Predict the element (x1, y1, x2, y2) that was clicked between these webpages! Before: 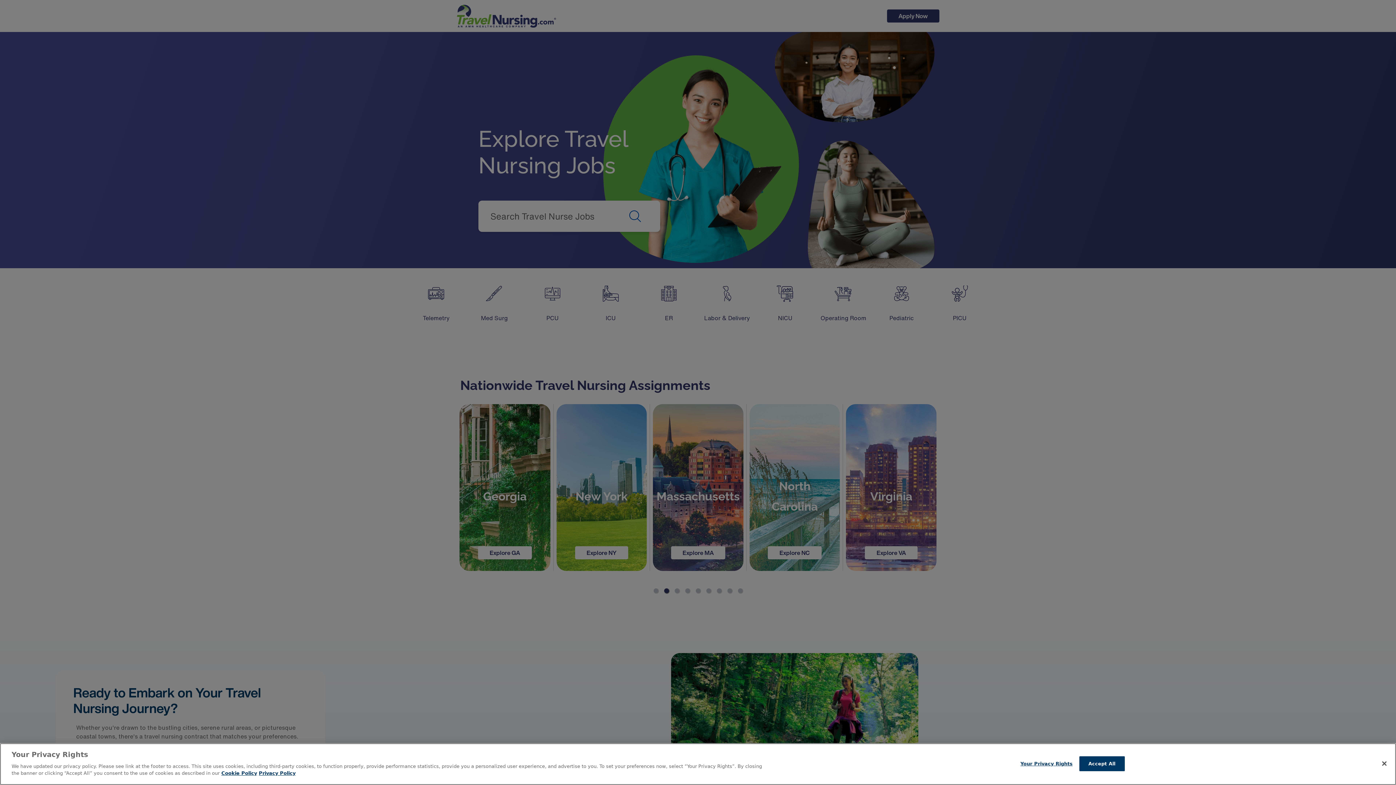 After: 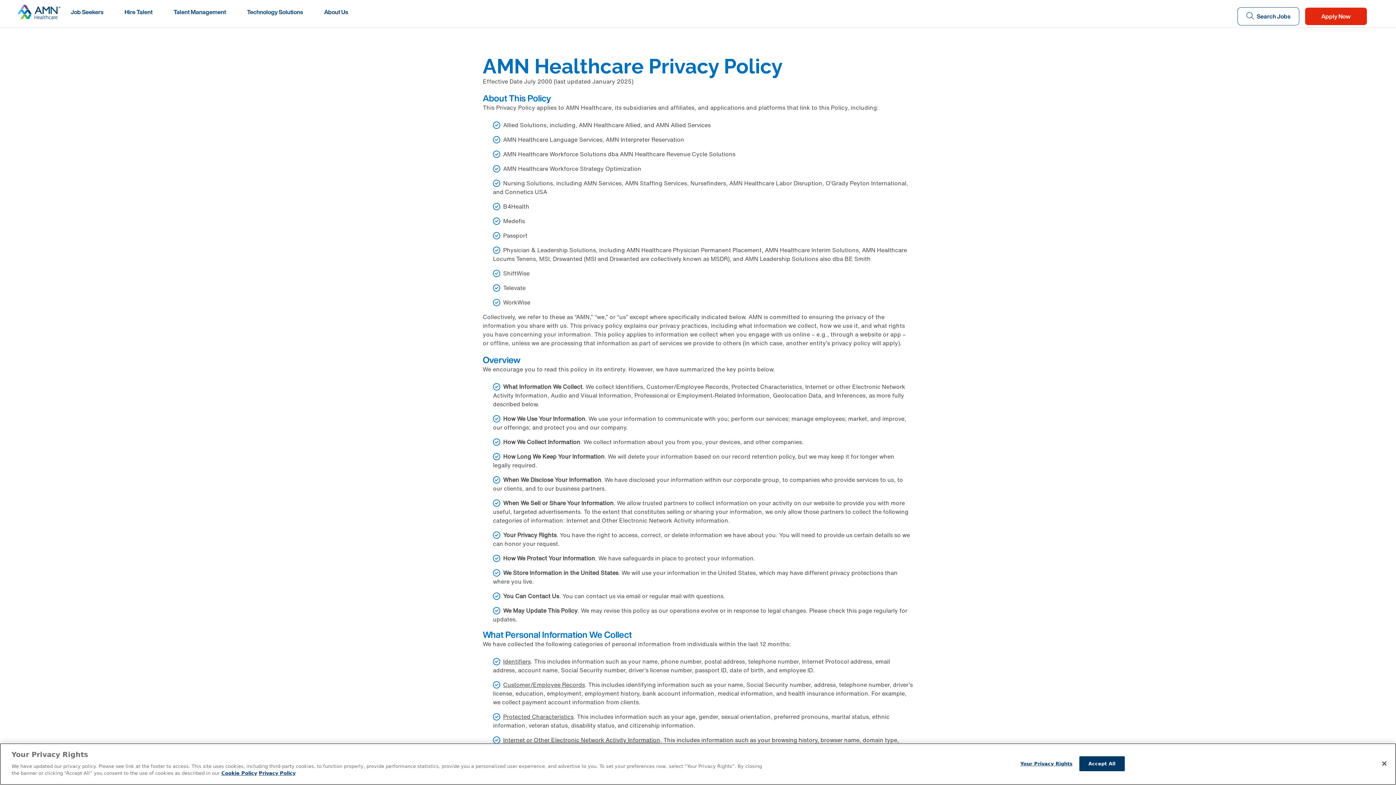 Action: bbox: (258, 770, 295, 776) label: Legal Information